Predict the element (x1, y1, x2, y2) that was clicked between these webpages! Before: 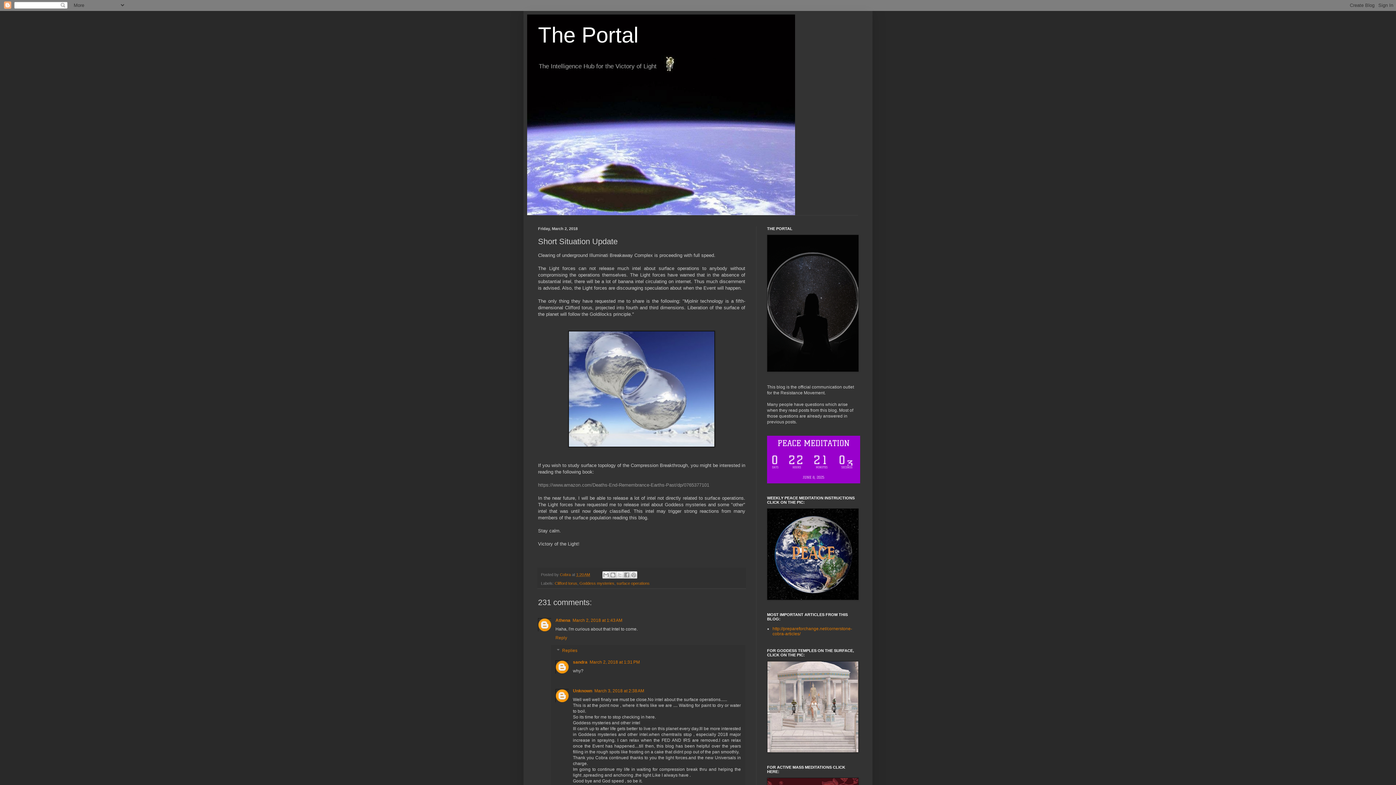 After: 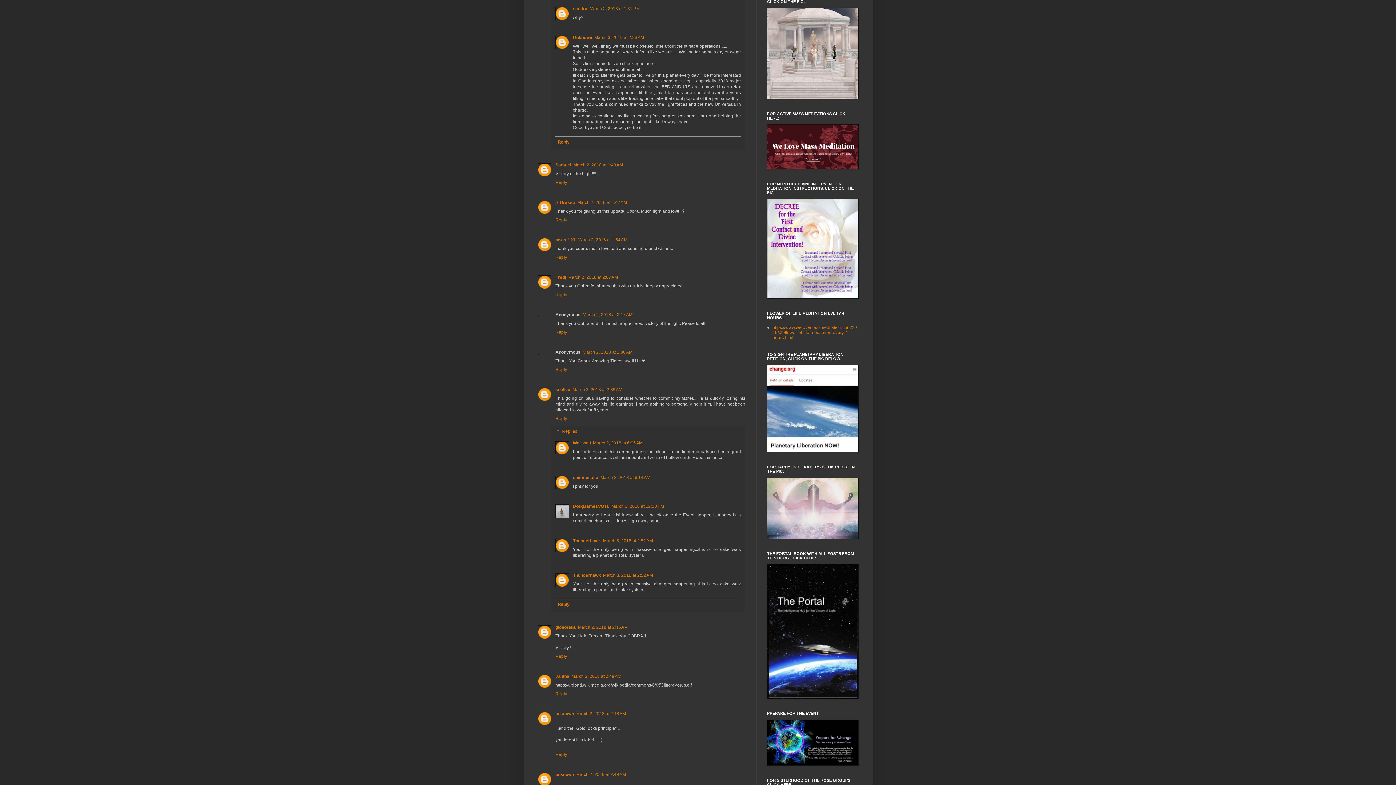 Action: bbox: (589, 660, 640, 665) label: March 2, 2018 at 1:31 PM